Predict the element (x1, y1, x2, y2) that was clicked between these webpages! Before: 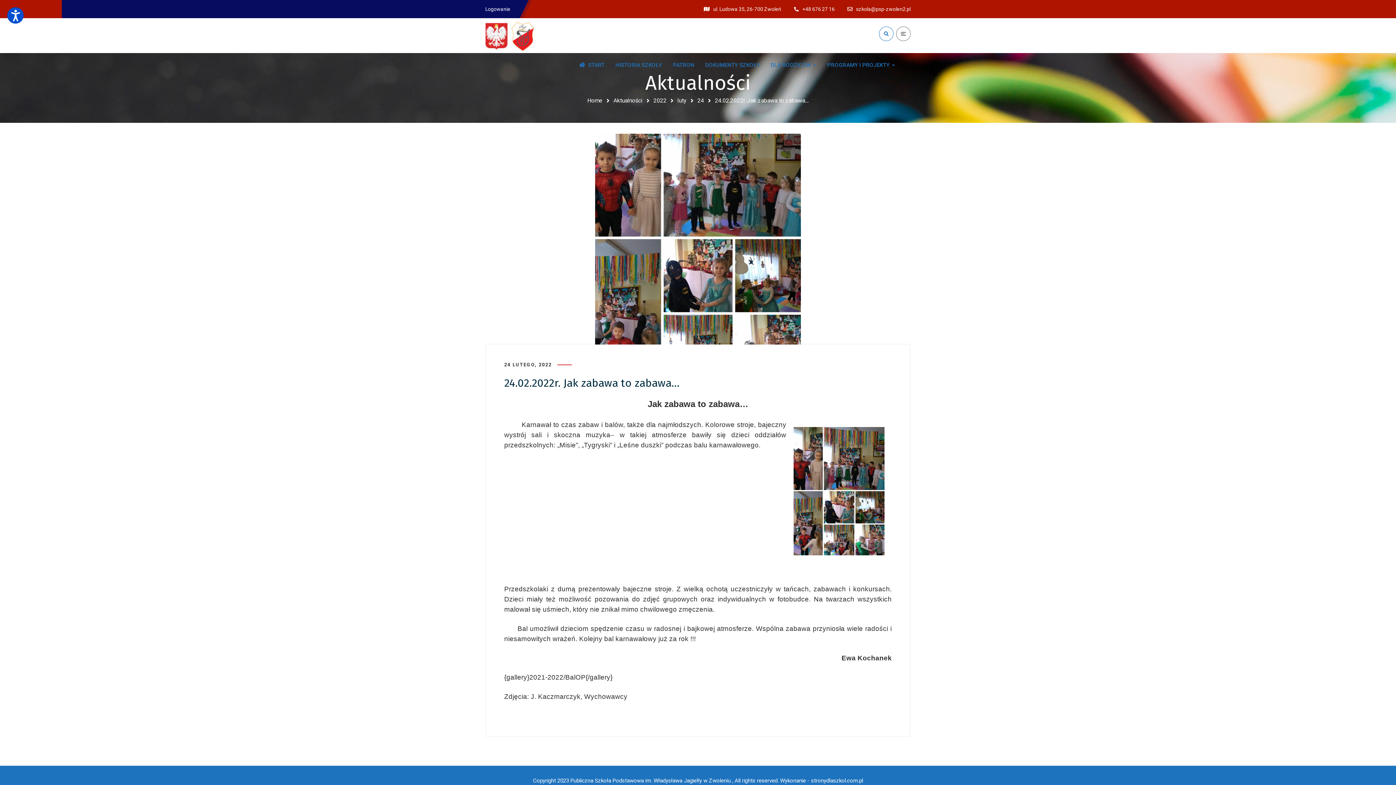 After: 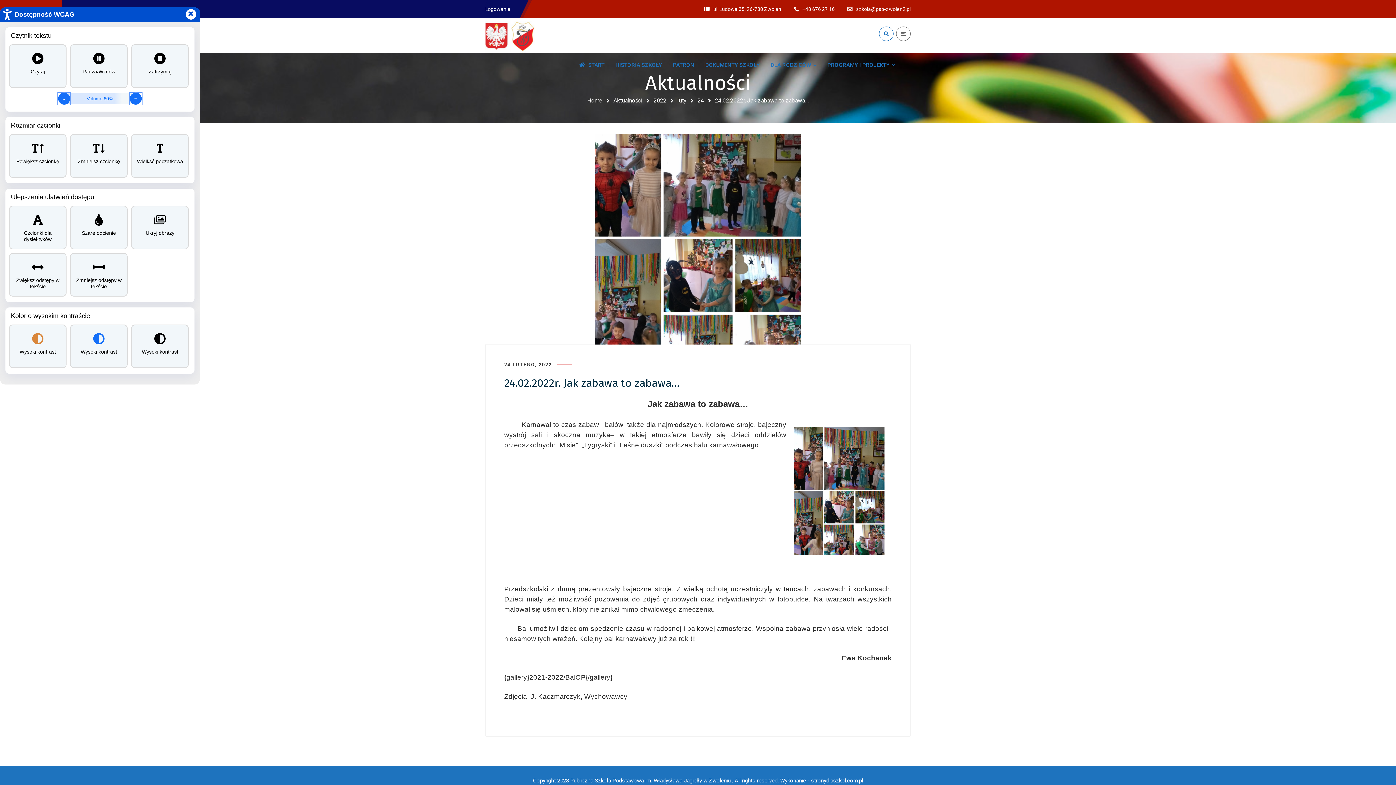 Action: label:  - Dostępność WCAG -  bbox: (7, 7, 23, 23)